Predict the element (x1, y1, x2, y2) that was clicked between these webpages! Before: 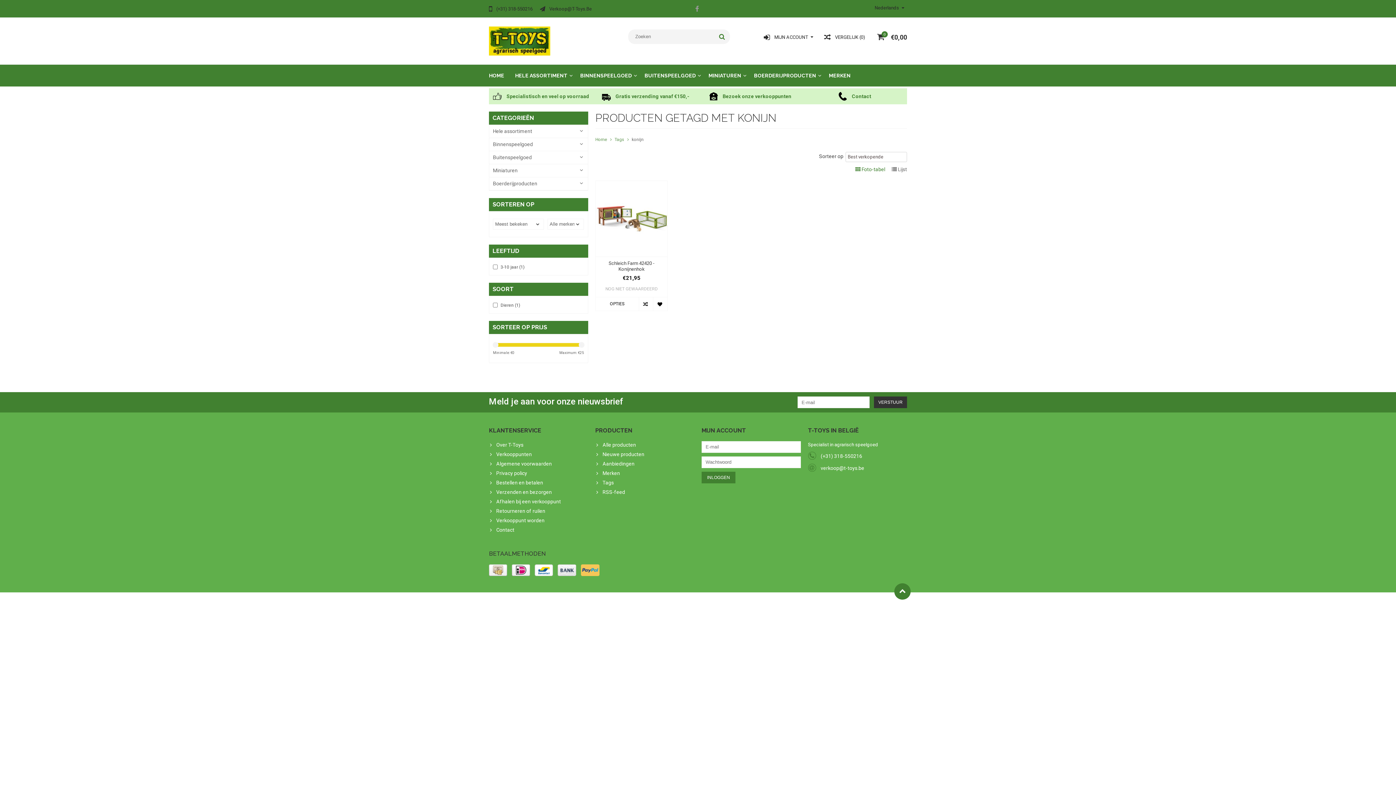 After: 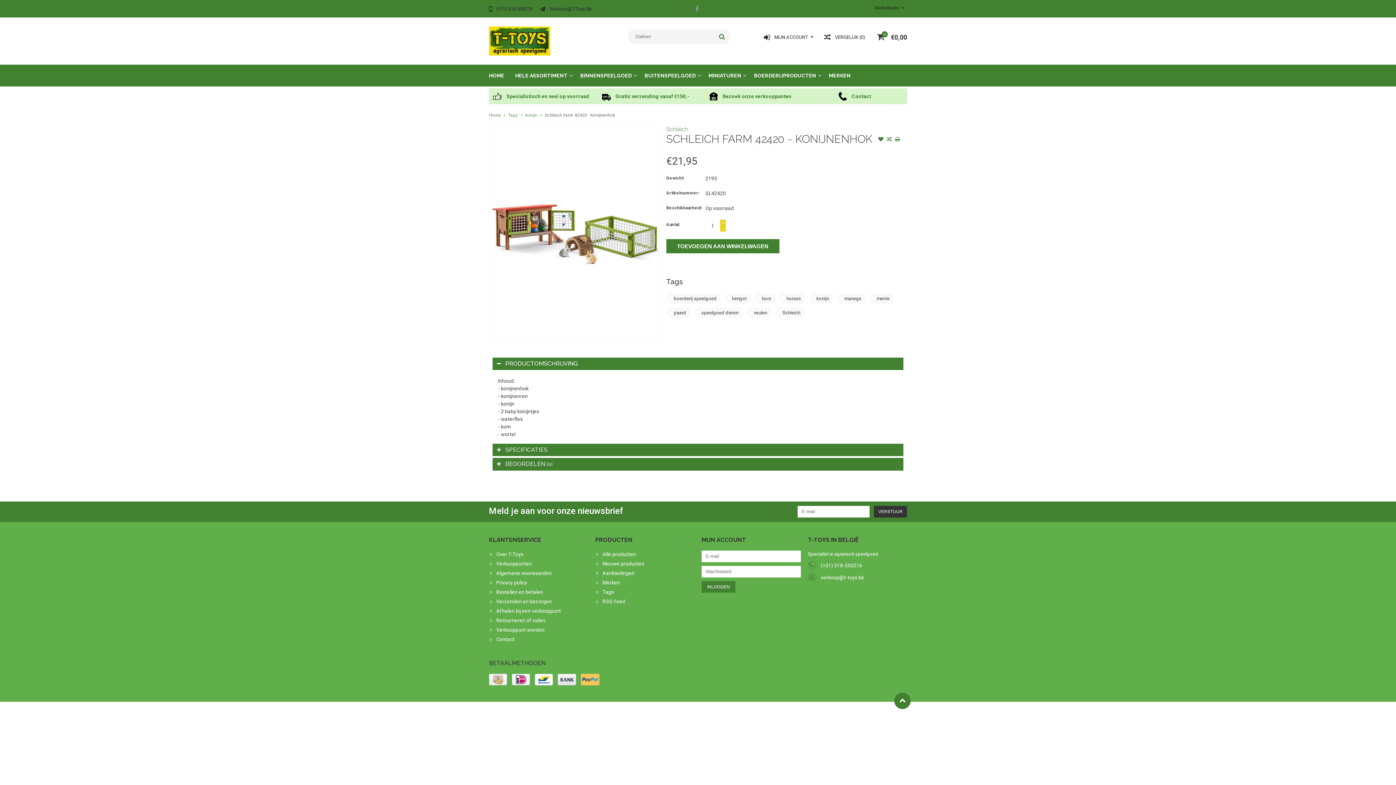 Action: bbox: (595, 181, 667, 187)